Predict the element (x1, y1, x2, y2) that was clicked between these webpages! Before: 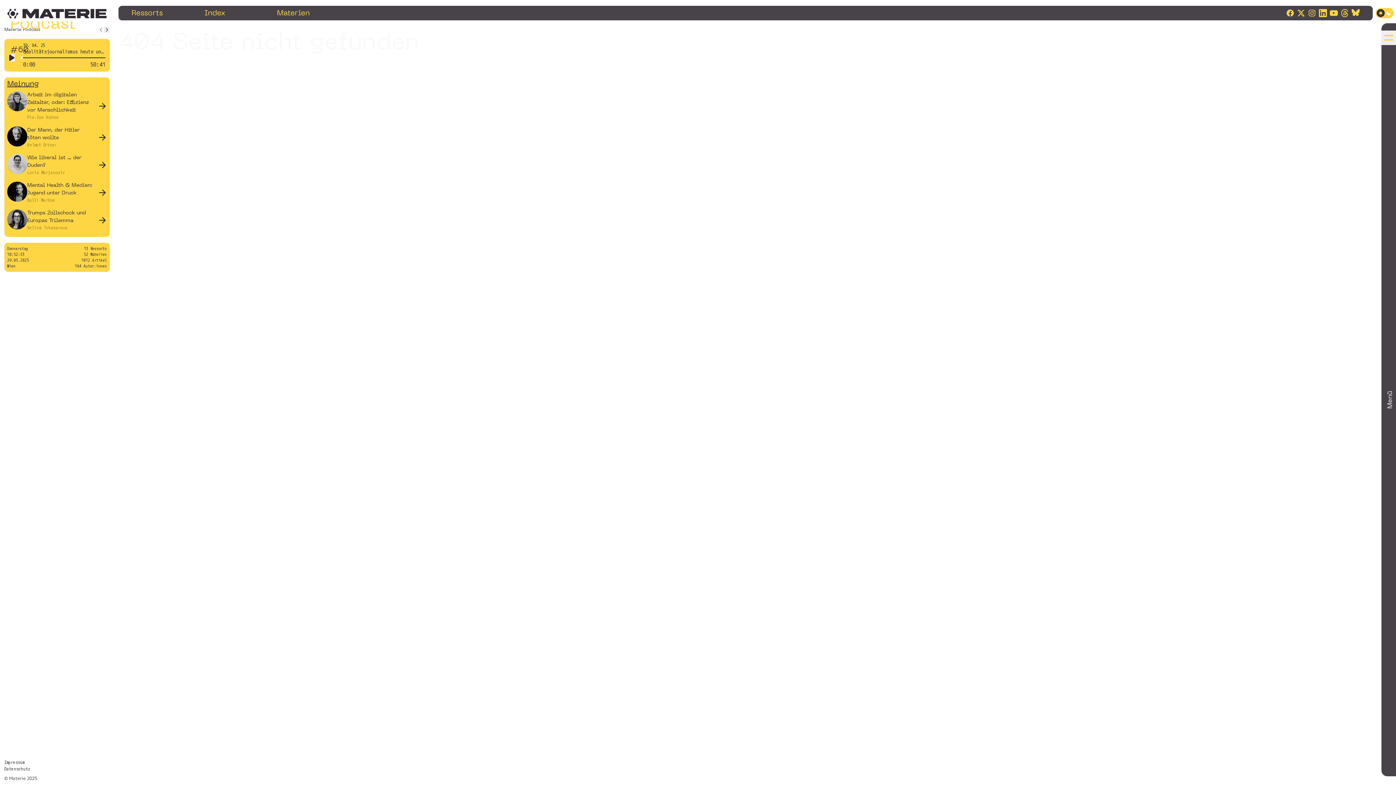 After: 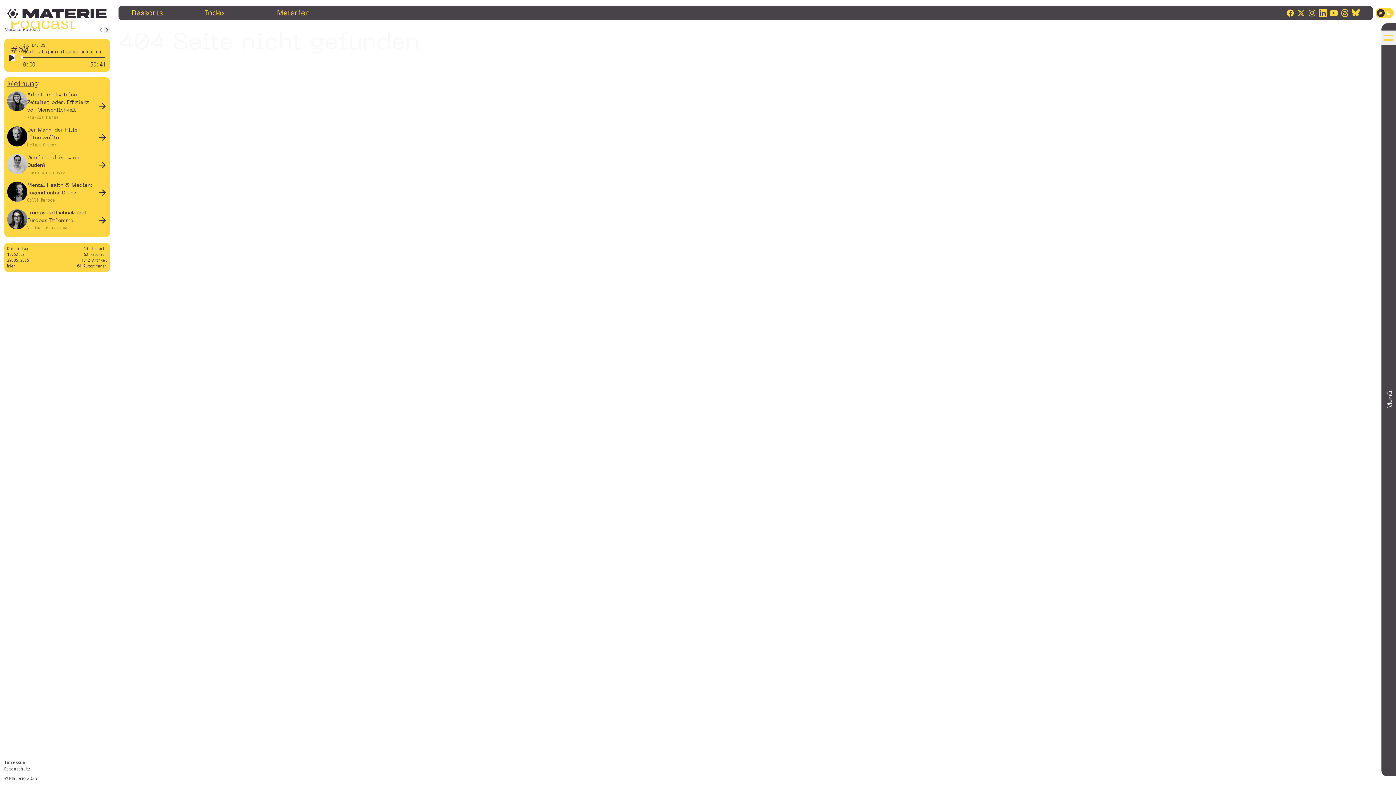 Action: bbox: (1317, 7, 1328, 18)